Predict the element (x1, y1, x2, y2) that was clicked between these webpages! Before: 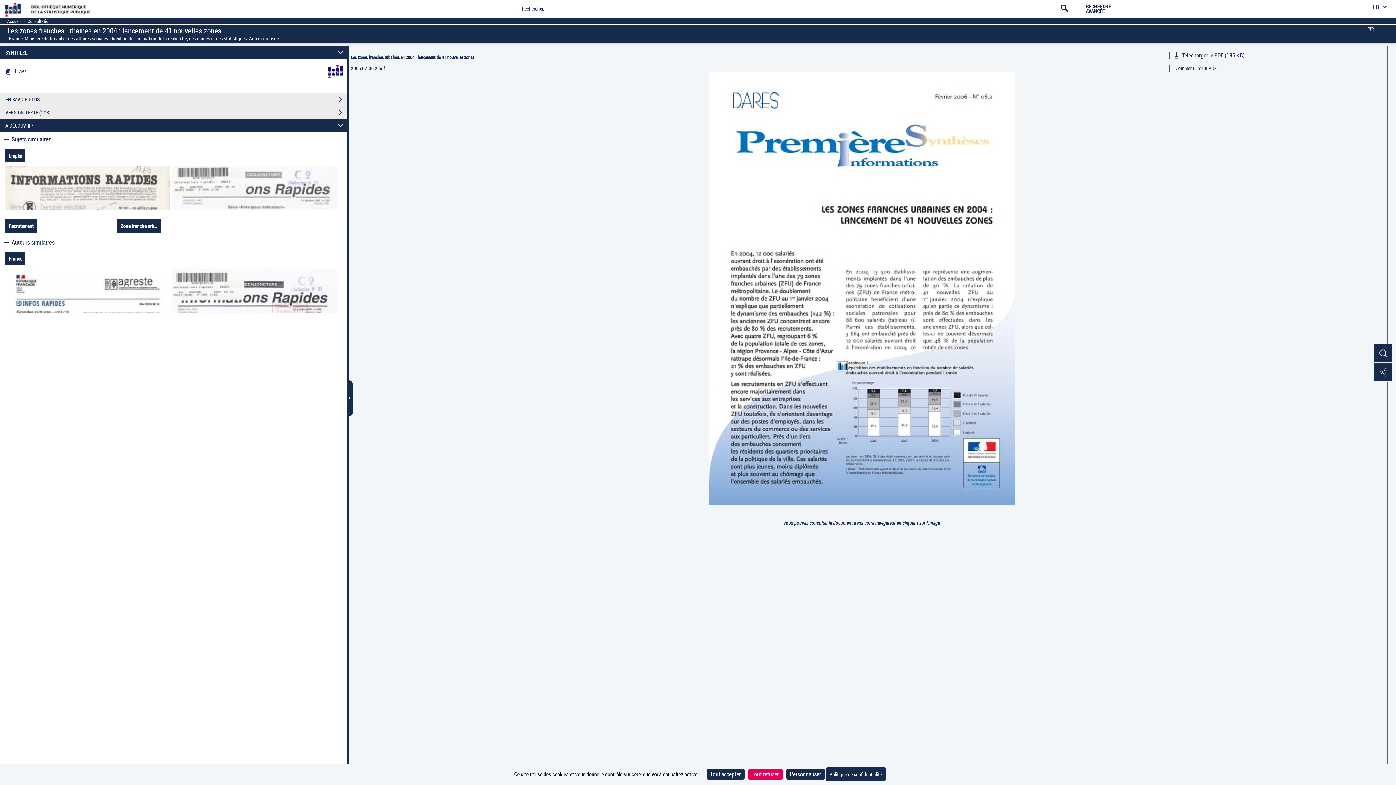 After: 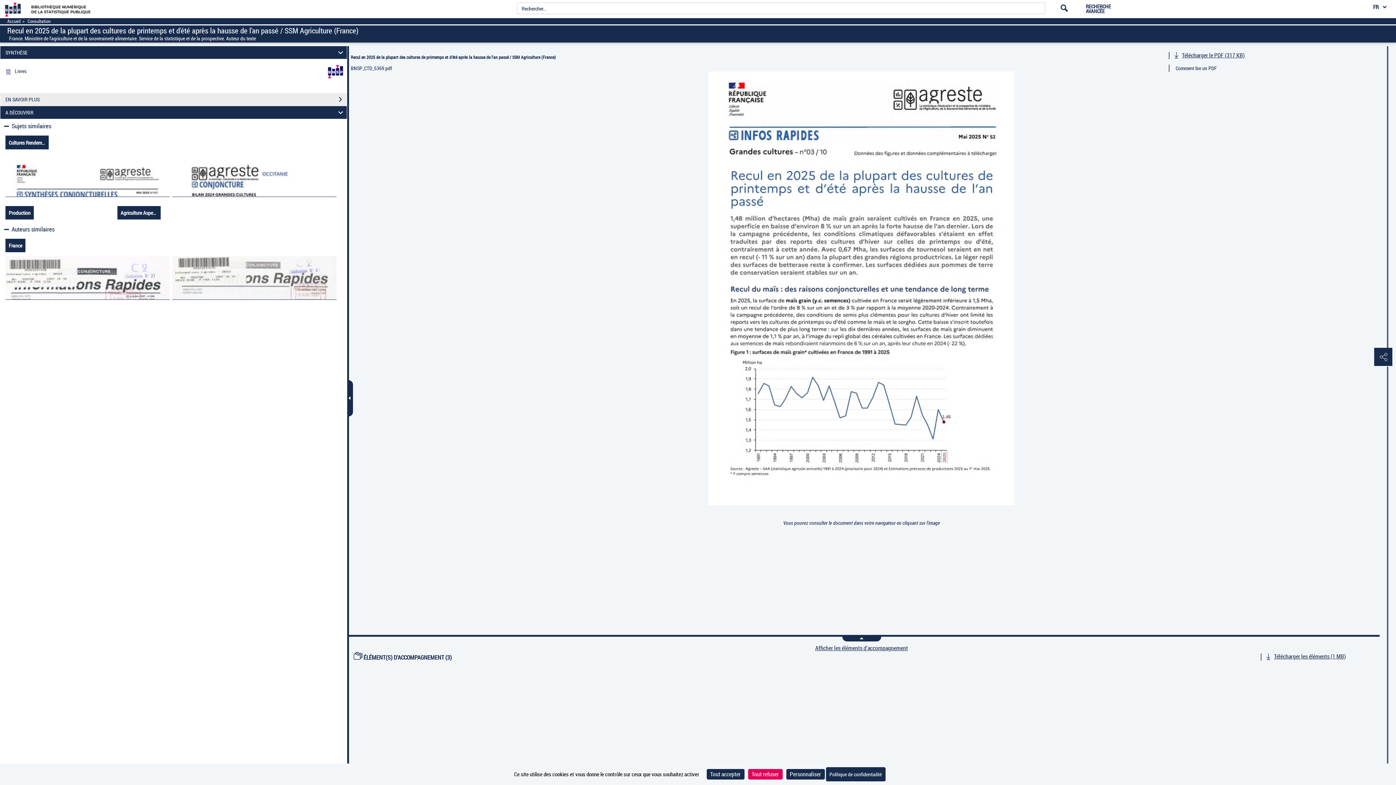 Action: bbox: (5, 269, 169, 312)